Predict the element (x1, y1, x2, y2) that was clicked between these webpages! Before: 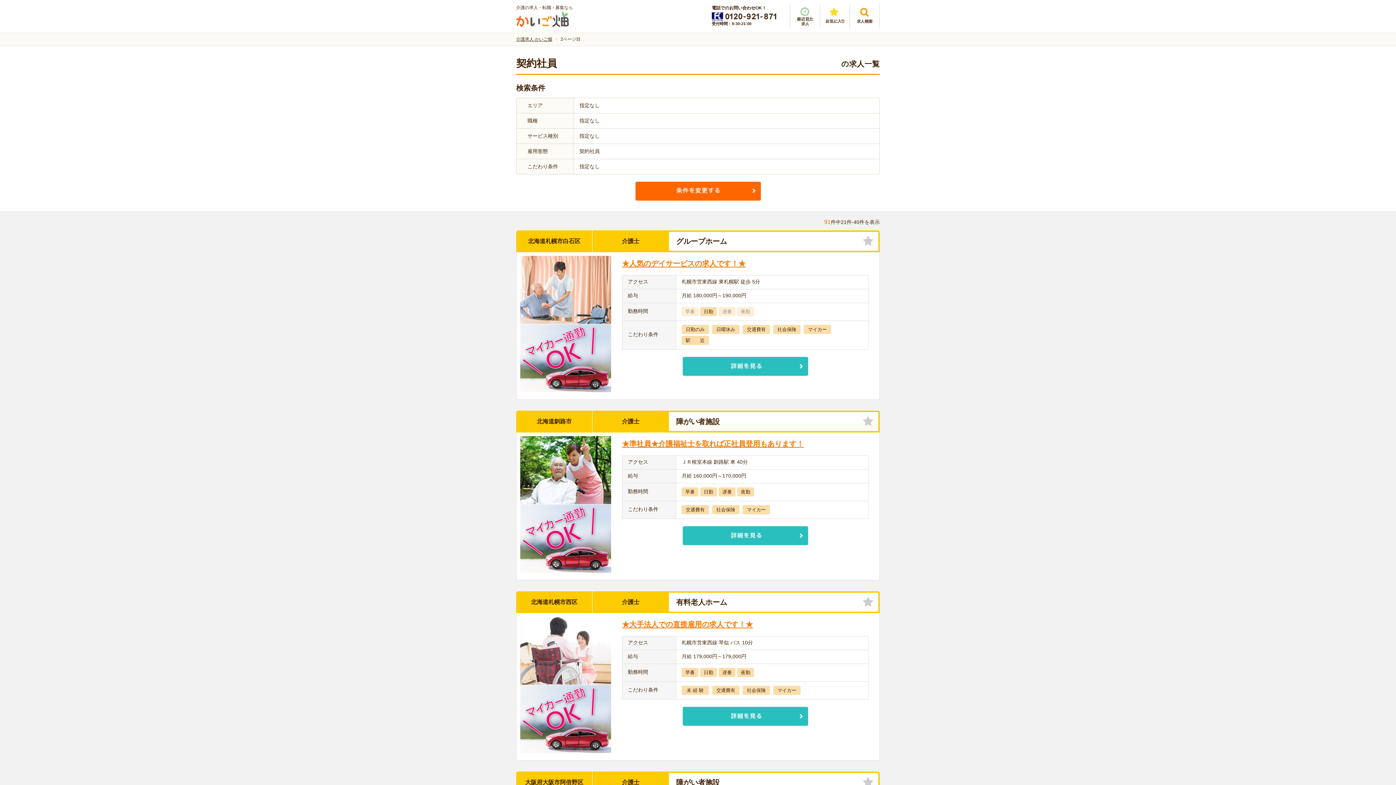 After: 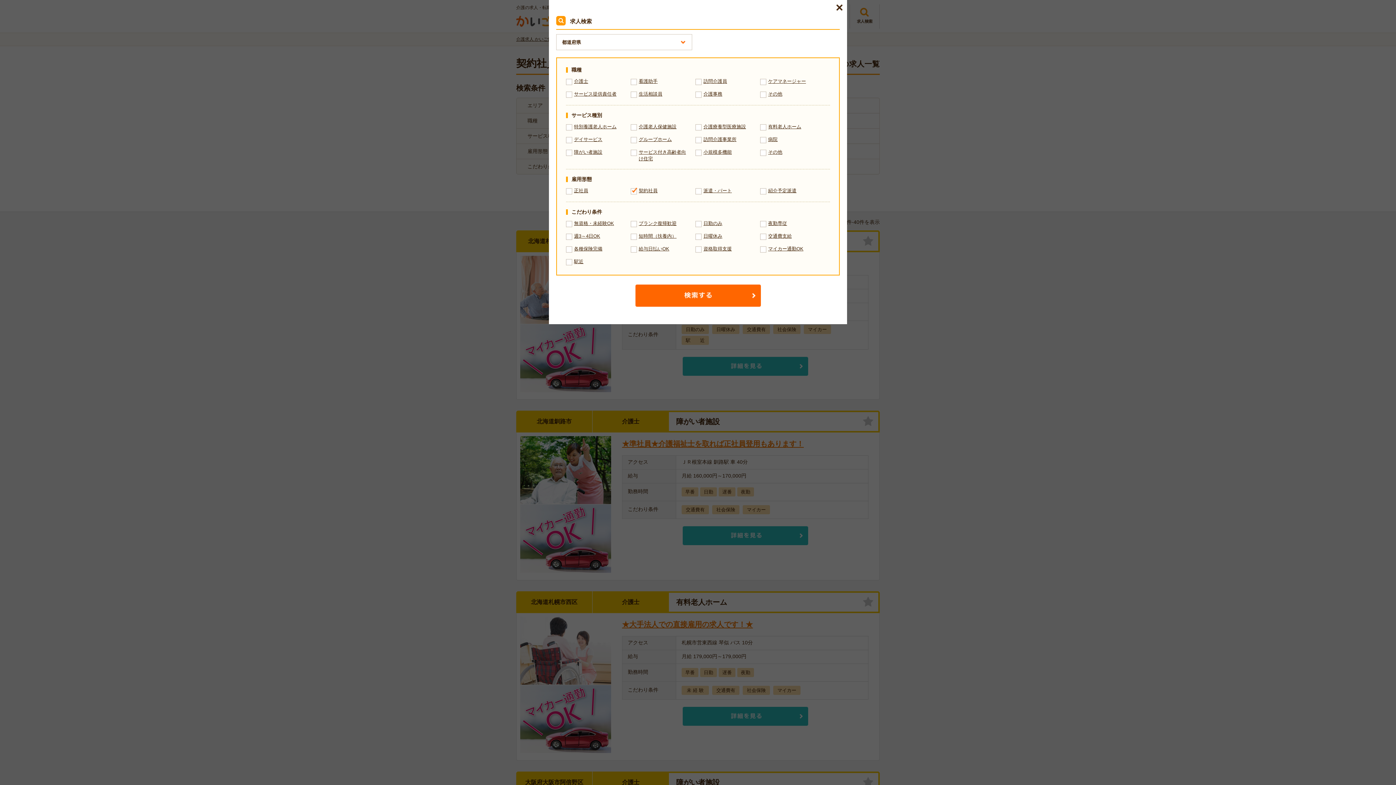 Action: bbox: (857, 18, 872, 24)